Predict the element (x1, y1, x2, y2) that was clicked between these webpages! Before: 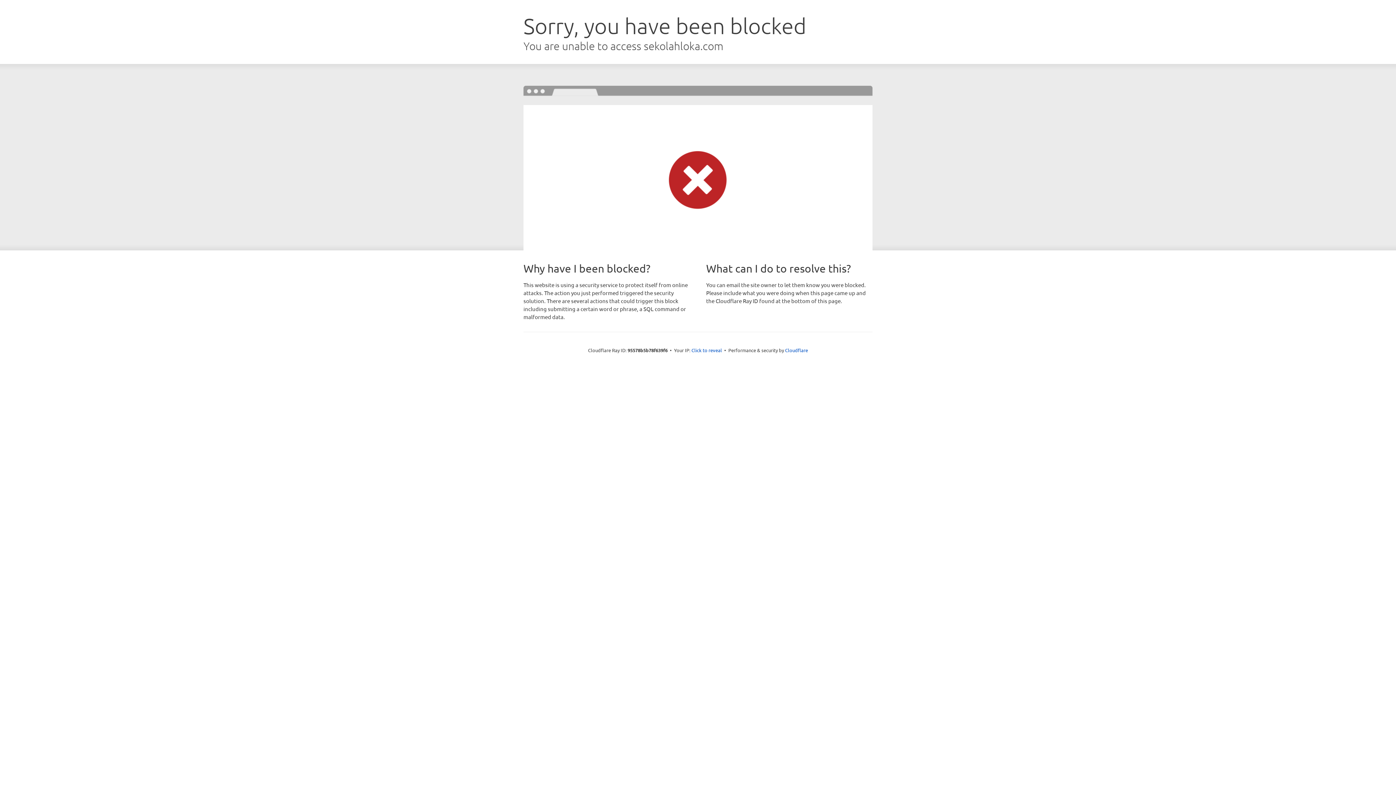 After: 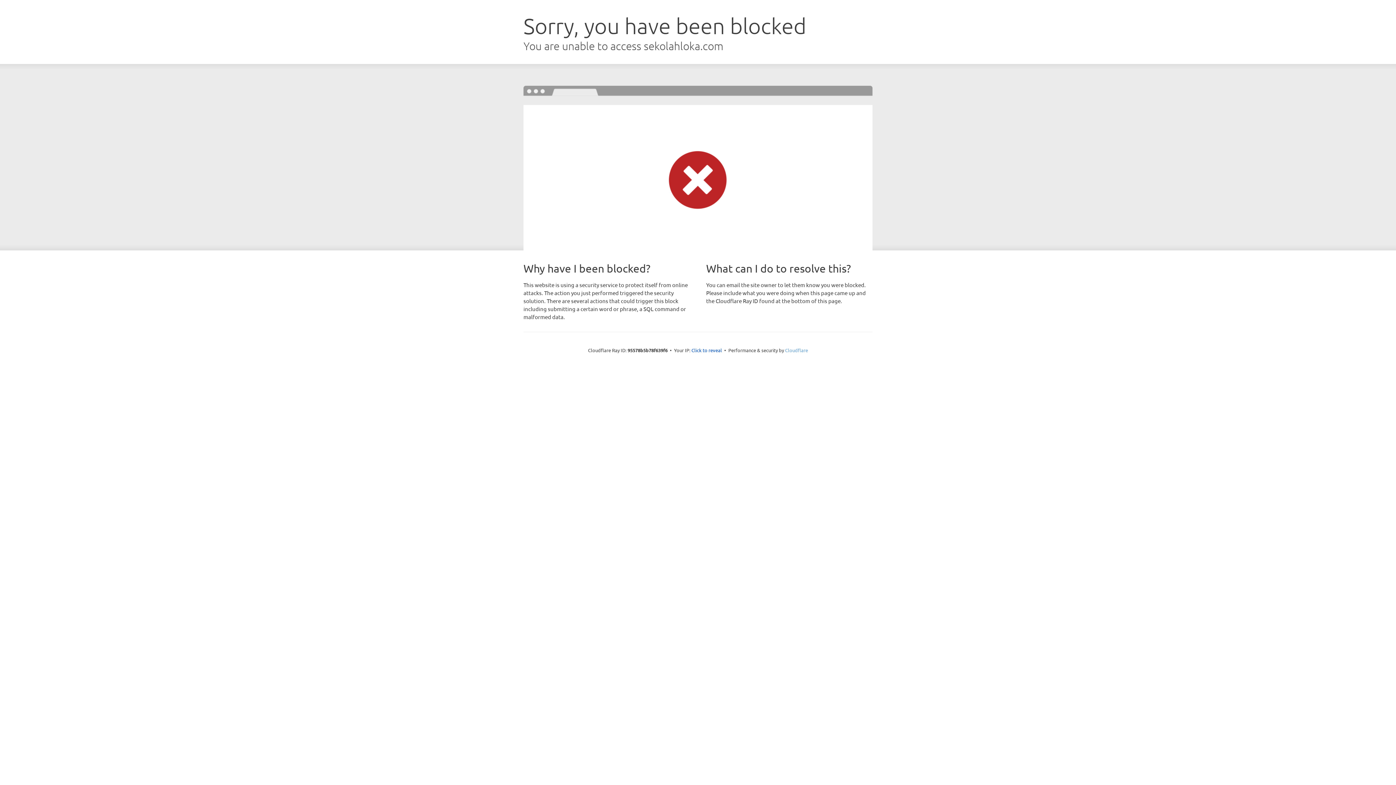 Action: label: Cloudflare bbox: (785, 347, 808, 353)